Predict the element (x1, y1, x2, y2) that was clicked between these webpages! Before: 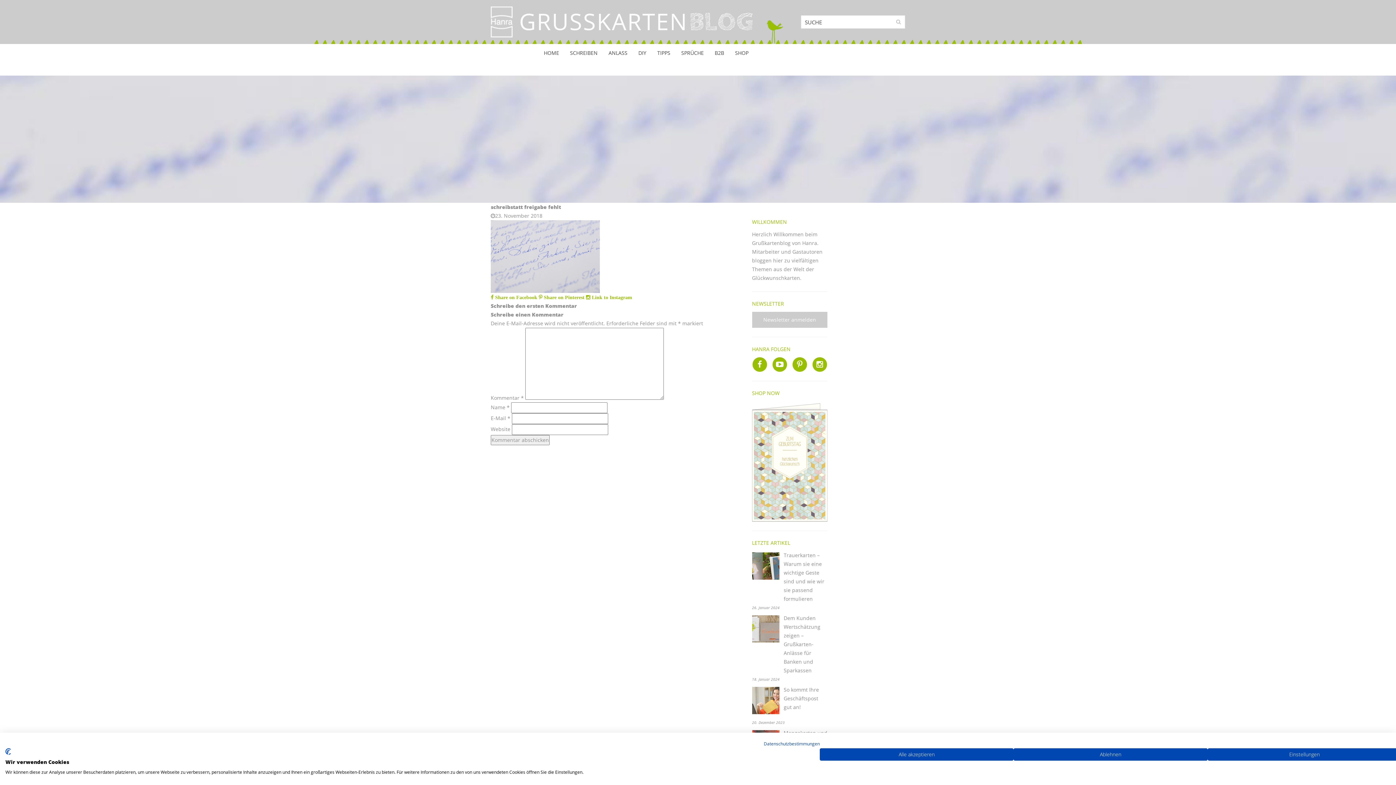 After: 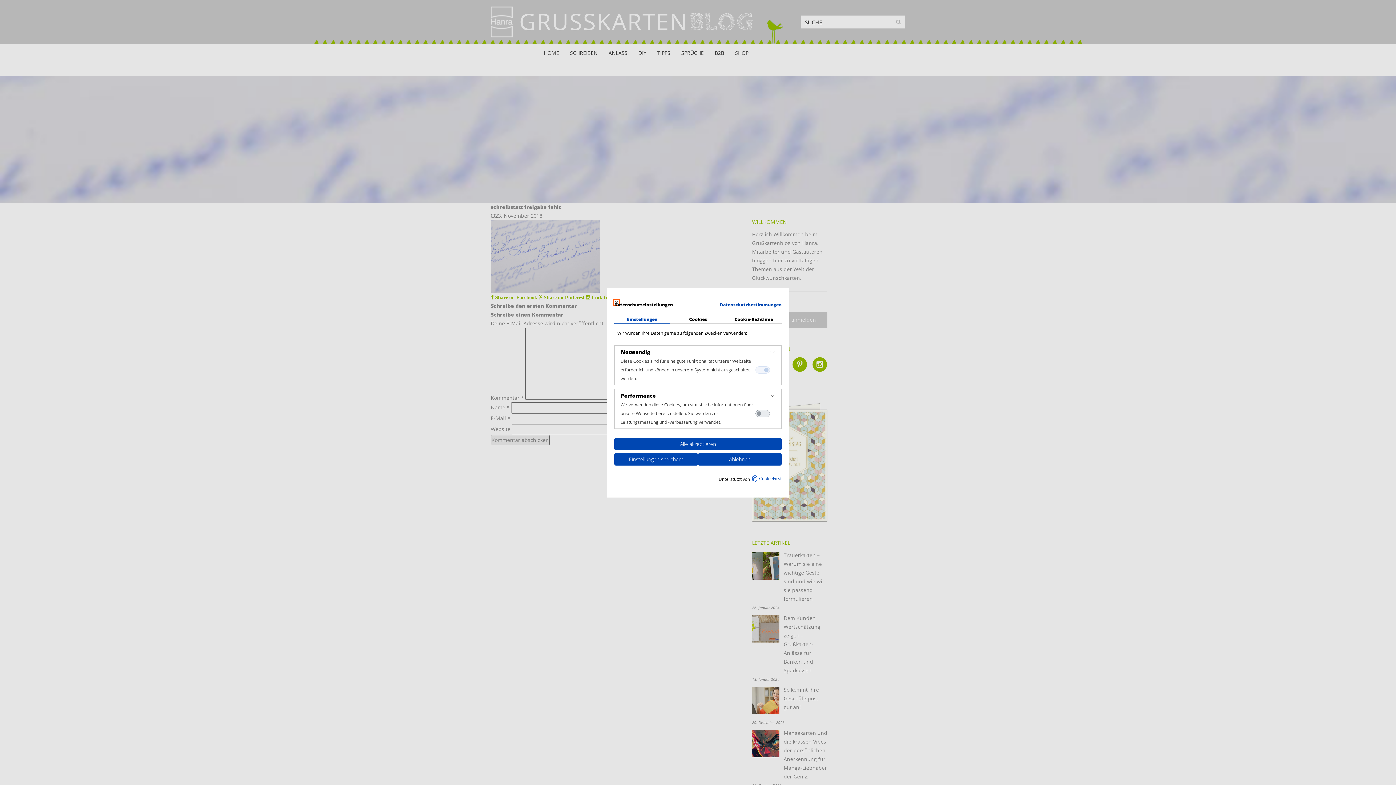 Action: label: cookie Einstellungen anpassen bbox: (1207, 748, 1401, 761)